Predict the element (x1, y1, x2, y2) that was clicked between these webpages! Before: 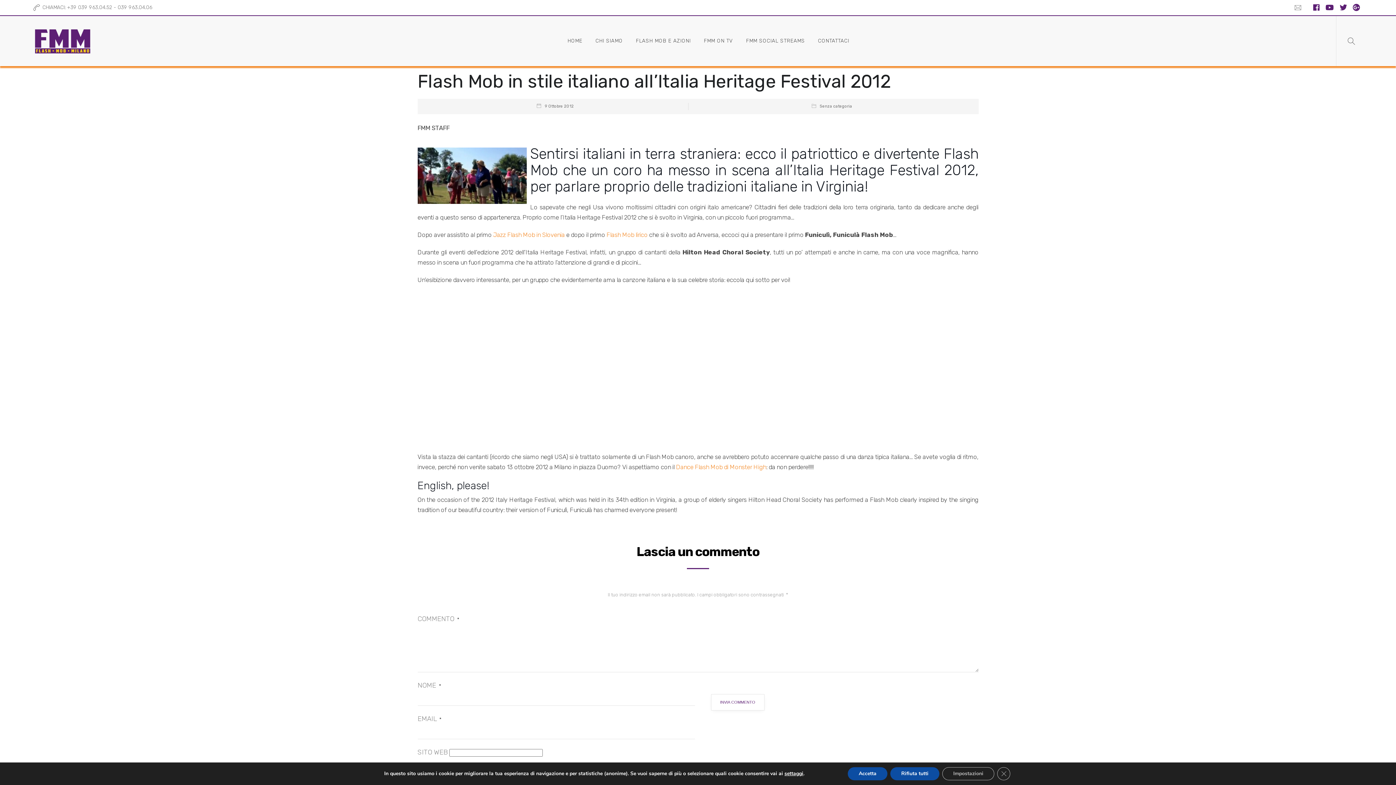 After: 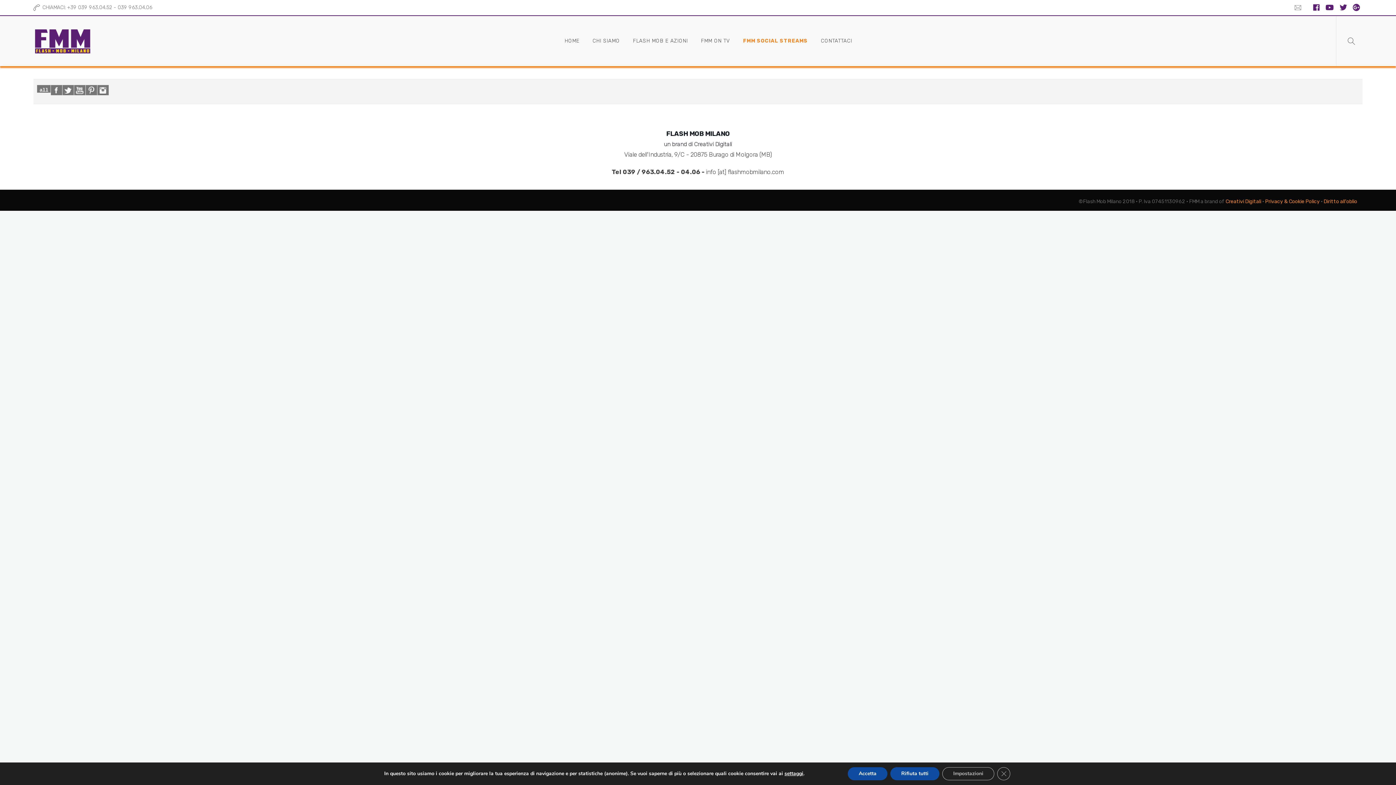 Action: bbox: (739, 16, 811, 66) label: FMM SOCIAL STREAMS